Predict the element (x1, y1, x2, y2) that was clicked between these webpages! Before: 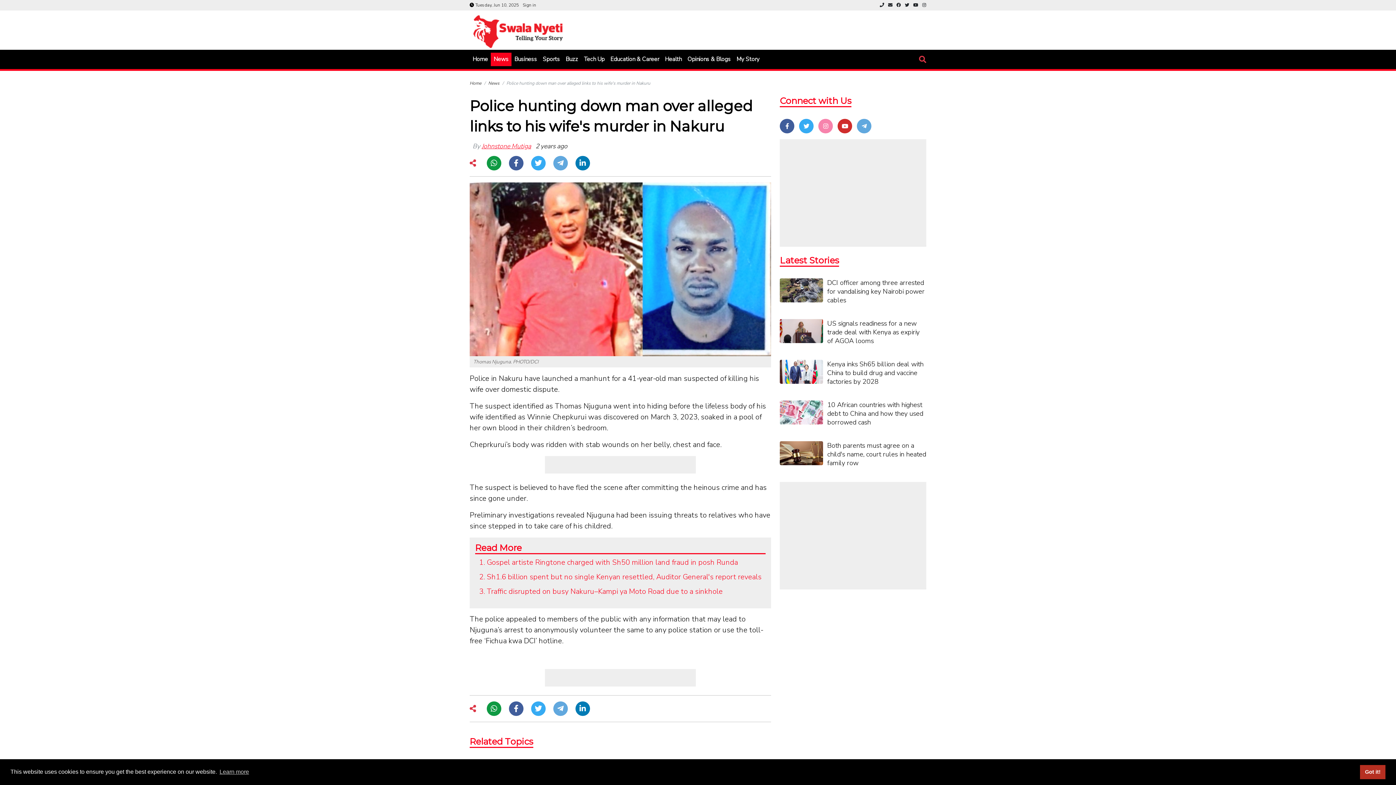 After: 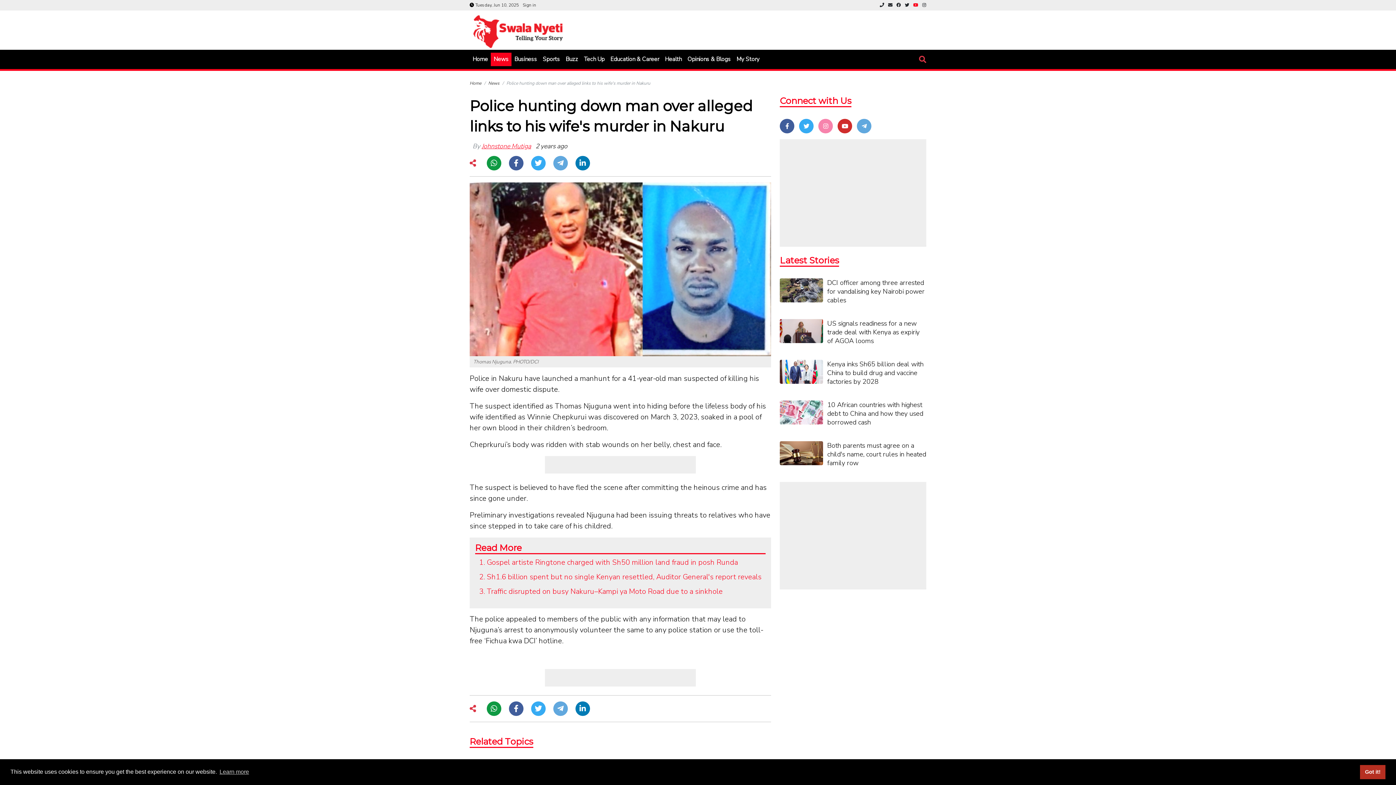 Action: bbox: (913, 2, 918, 8)